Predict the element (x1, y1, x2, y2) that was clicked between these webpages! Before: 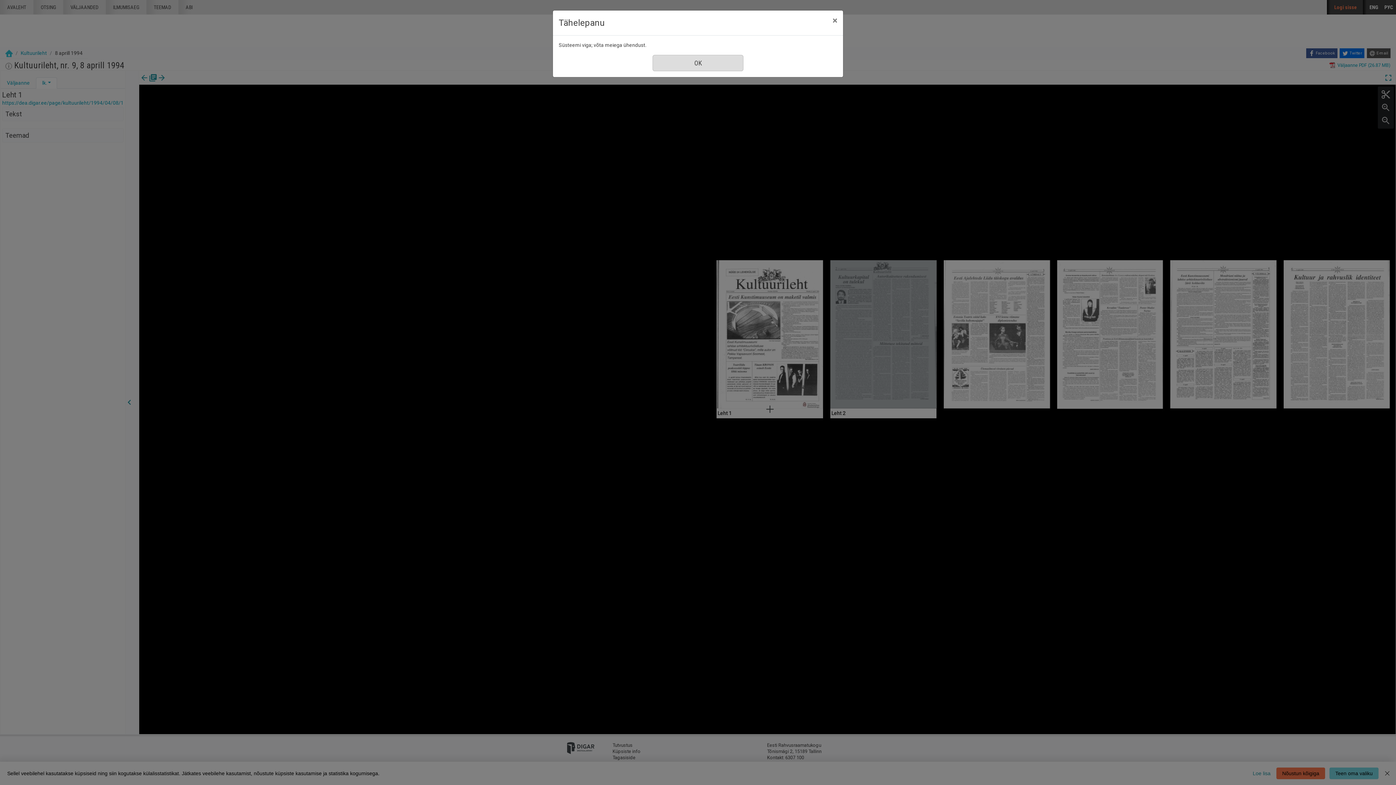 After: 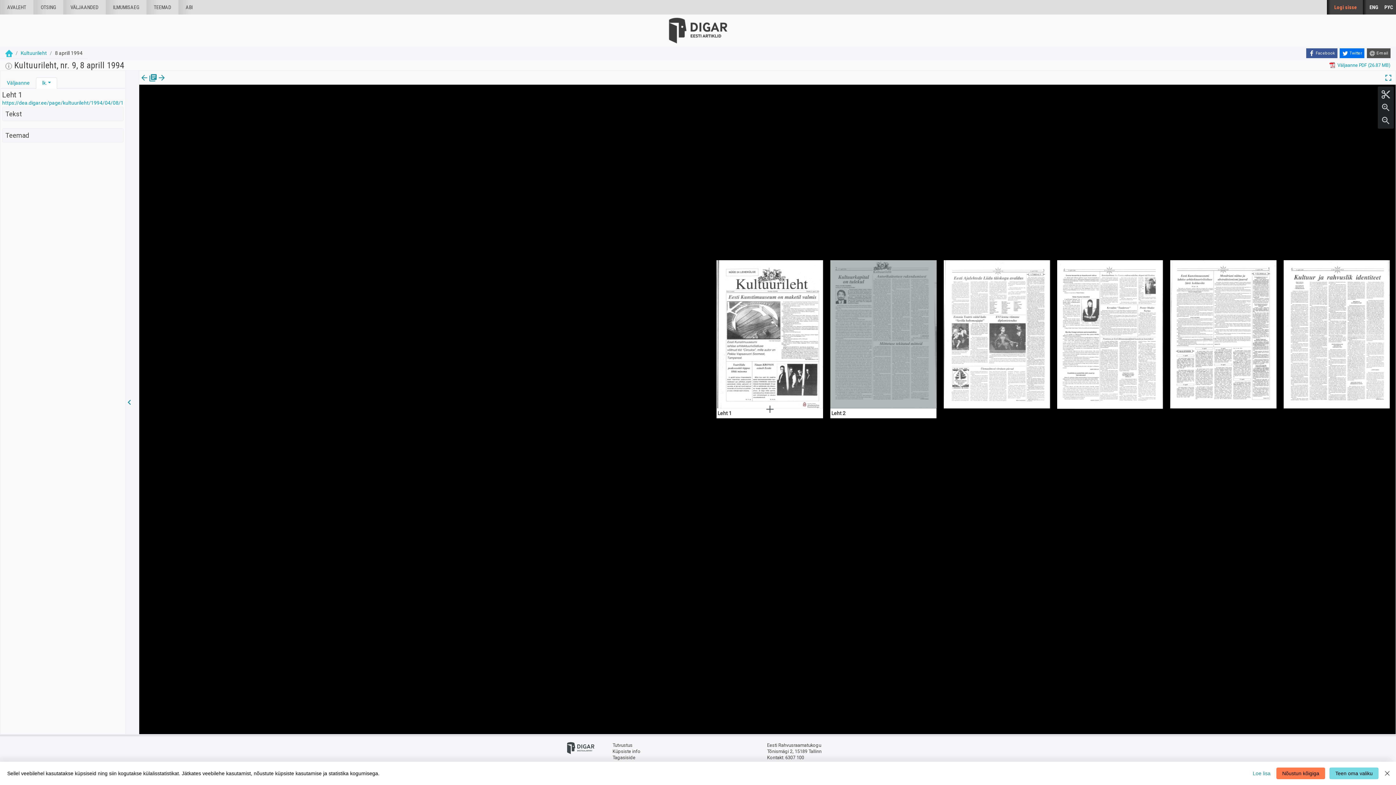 Action: bbox: (826, 10, 843, 30) label: Sule